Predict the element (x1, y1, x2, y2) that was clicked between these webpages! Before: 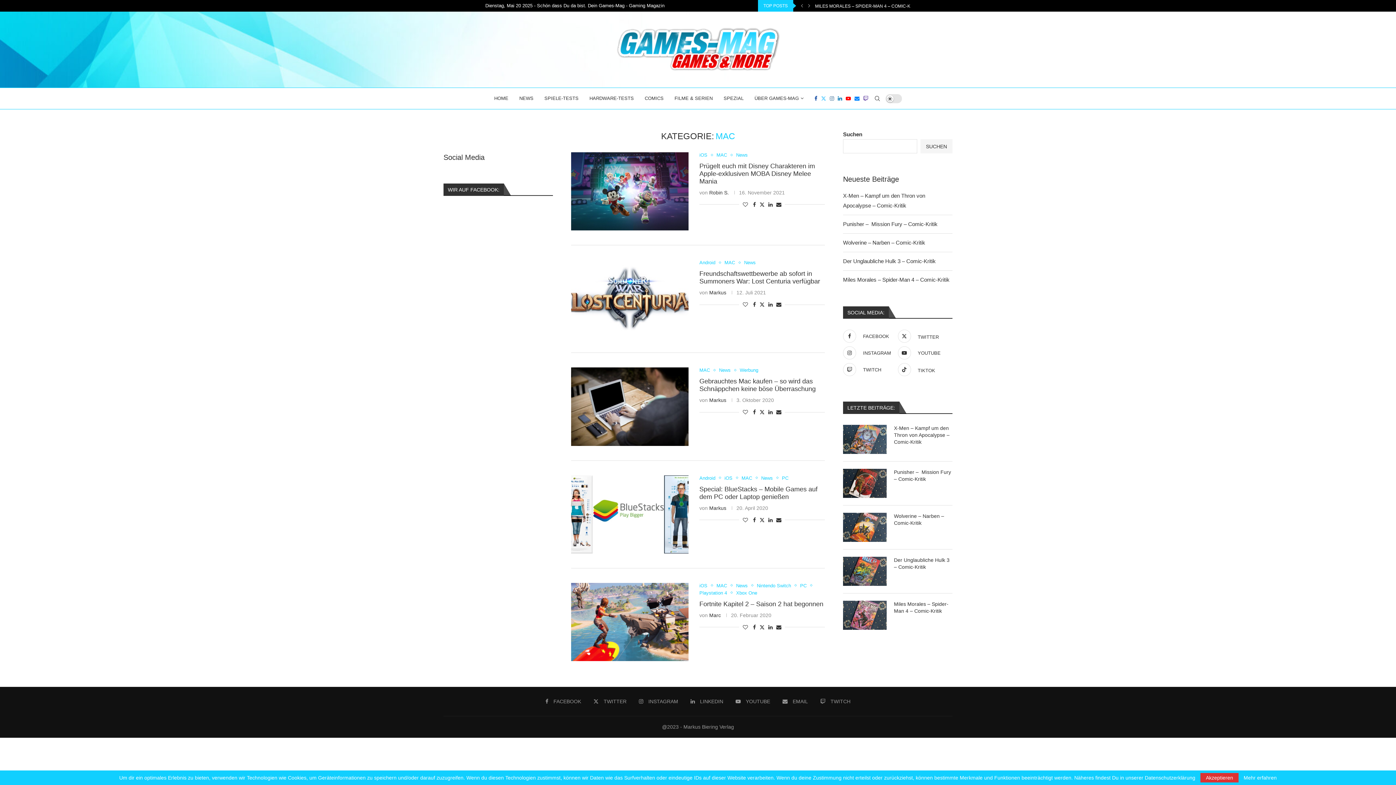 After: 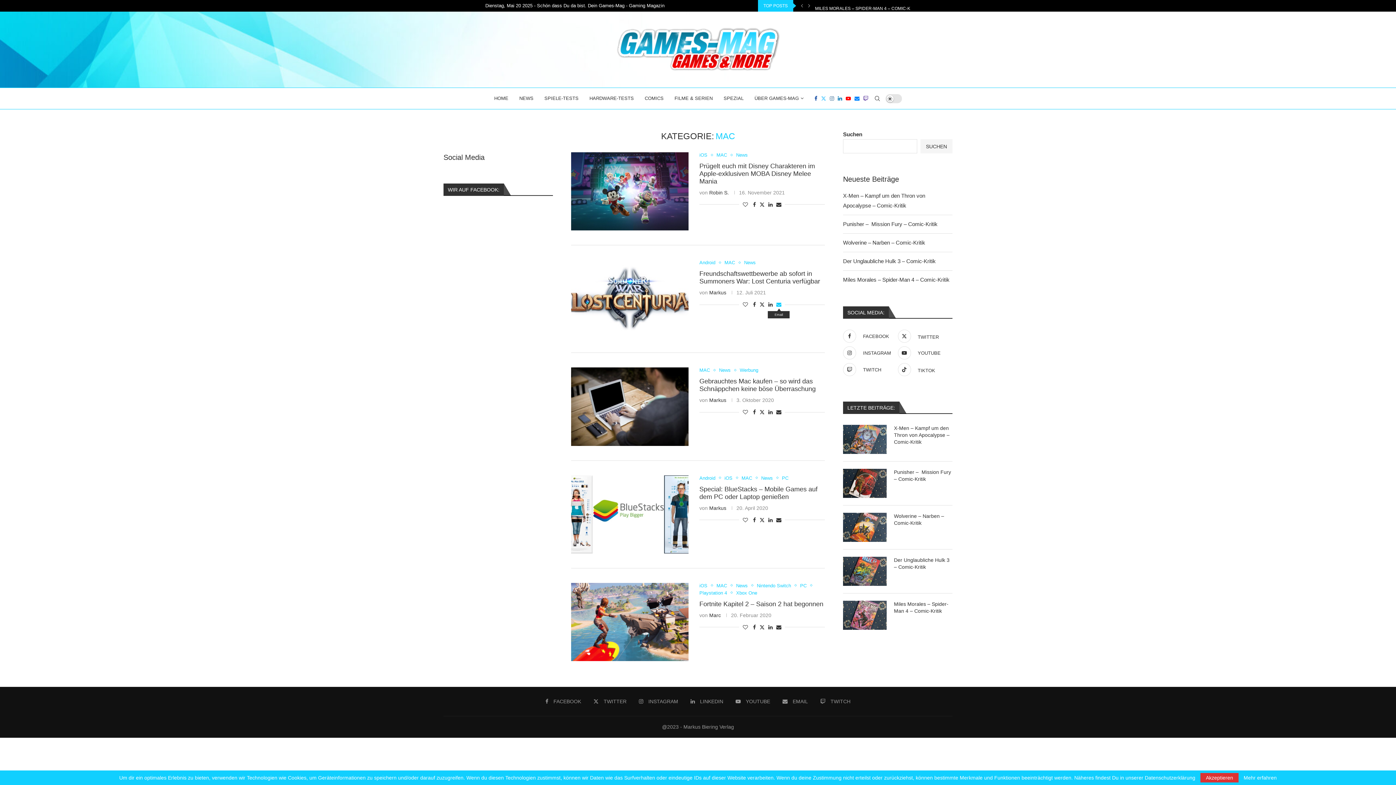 Action: label: Share via Email bbox: (776, 301, 781, 307)